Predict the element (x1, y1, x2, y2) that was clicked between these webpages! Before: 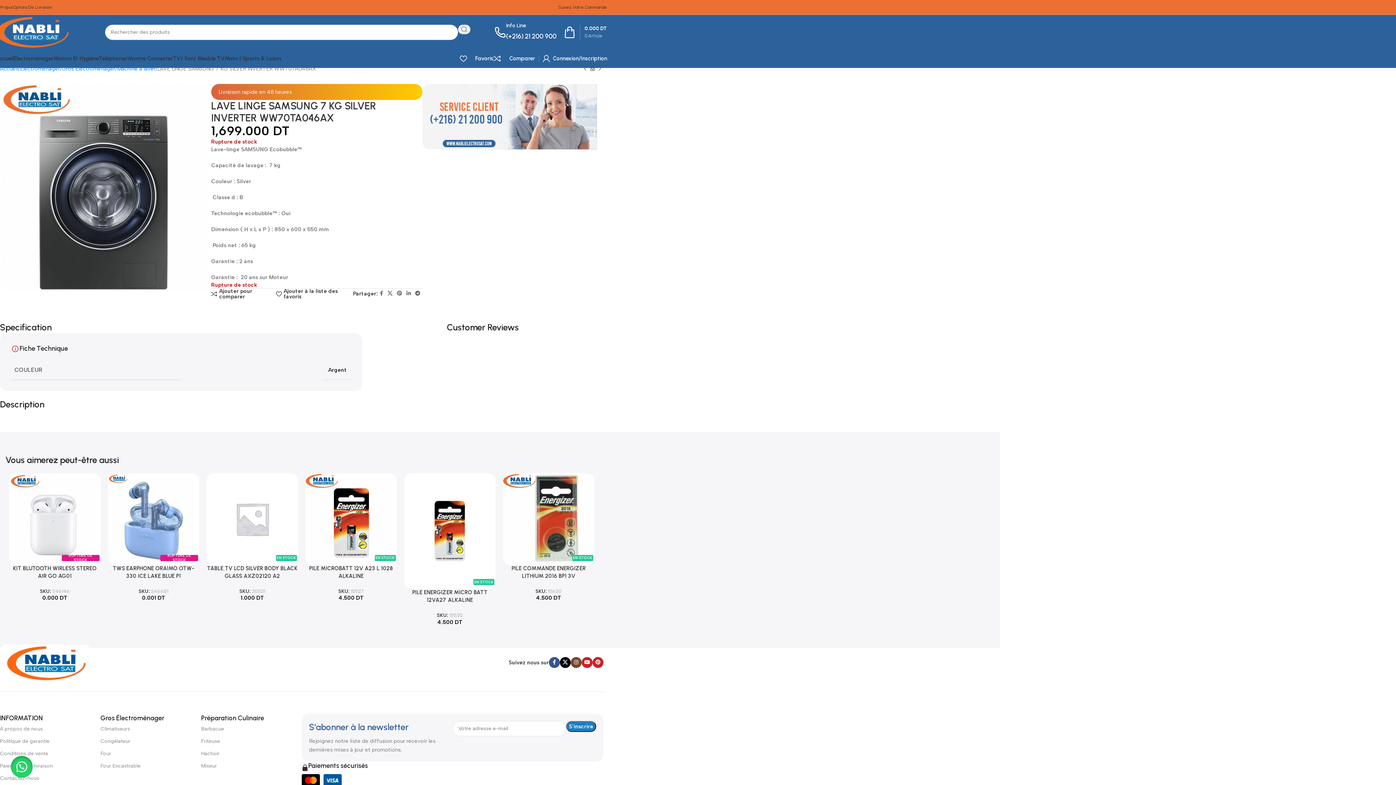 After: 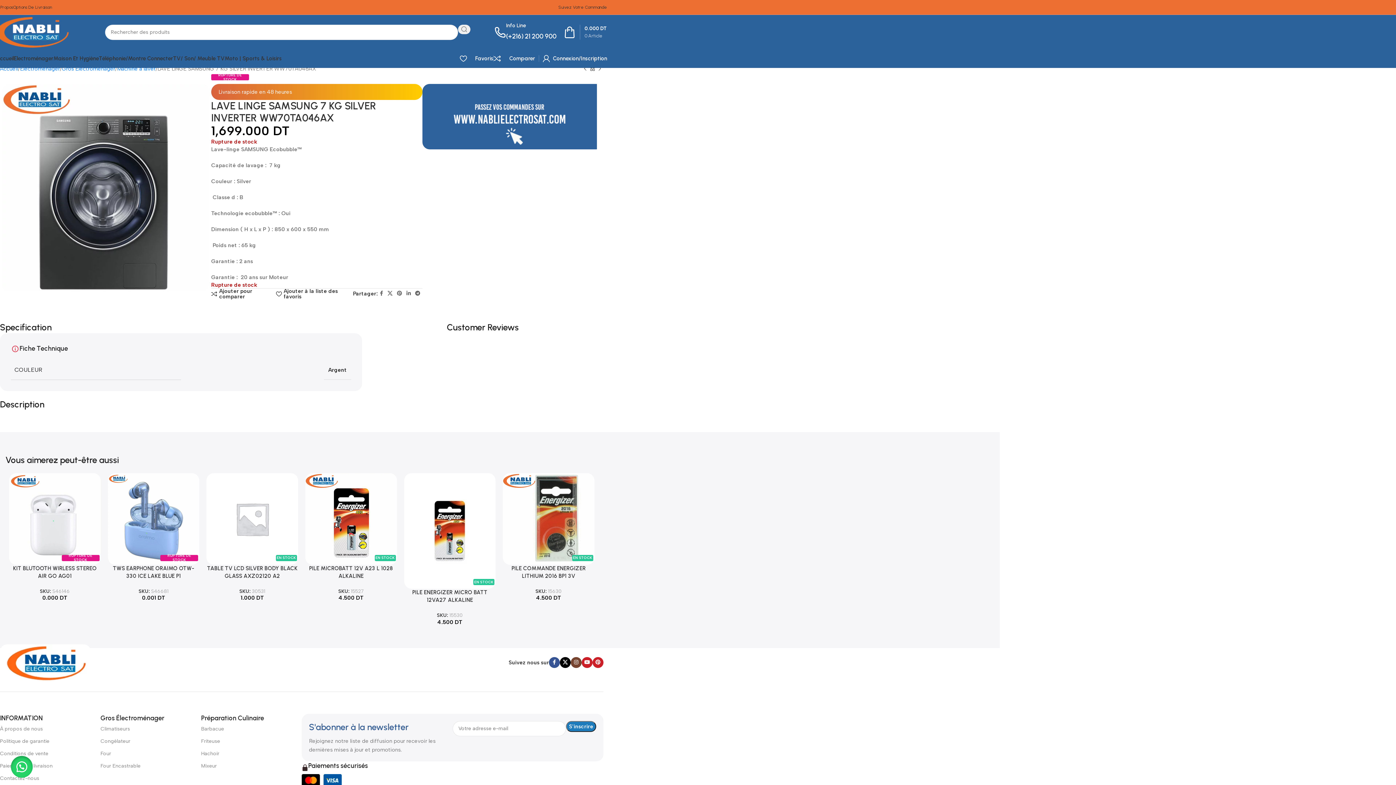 Action: label: 0 Article
0.000 DT bbox: (564, 24, 607, 39)